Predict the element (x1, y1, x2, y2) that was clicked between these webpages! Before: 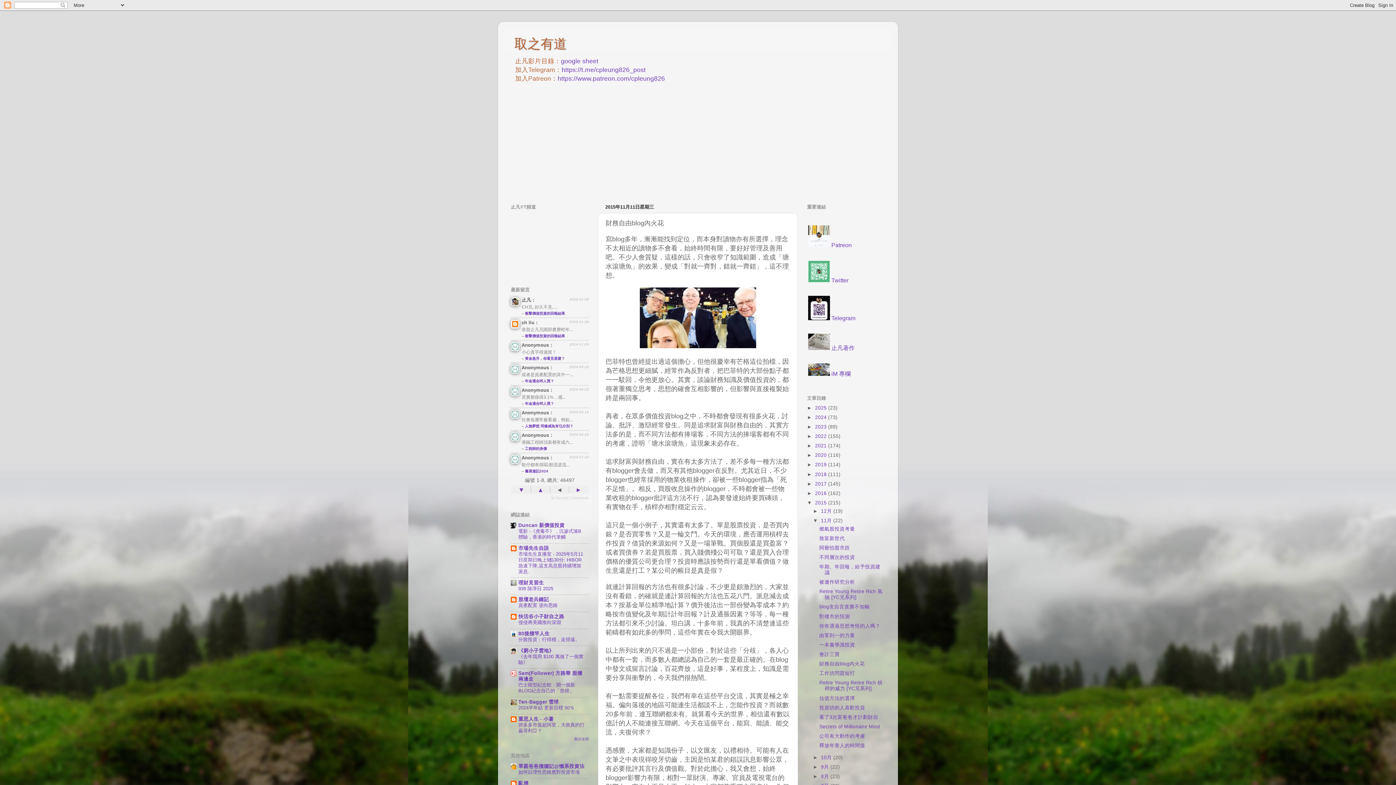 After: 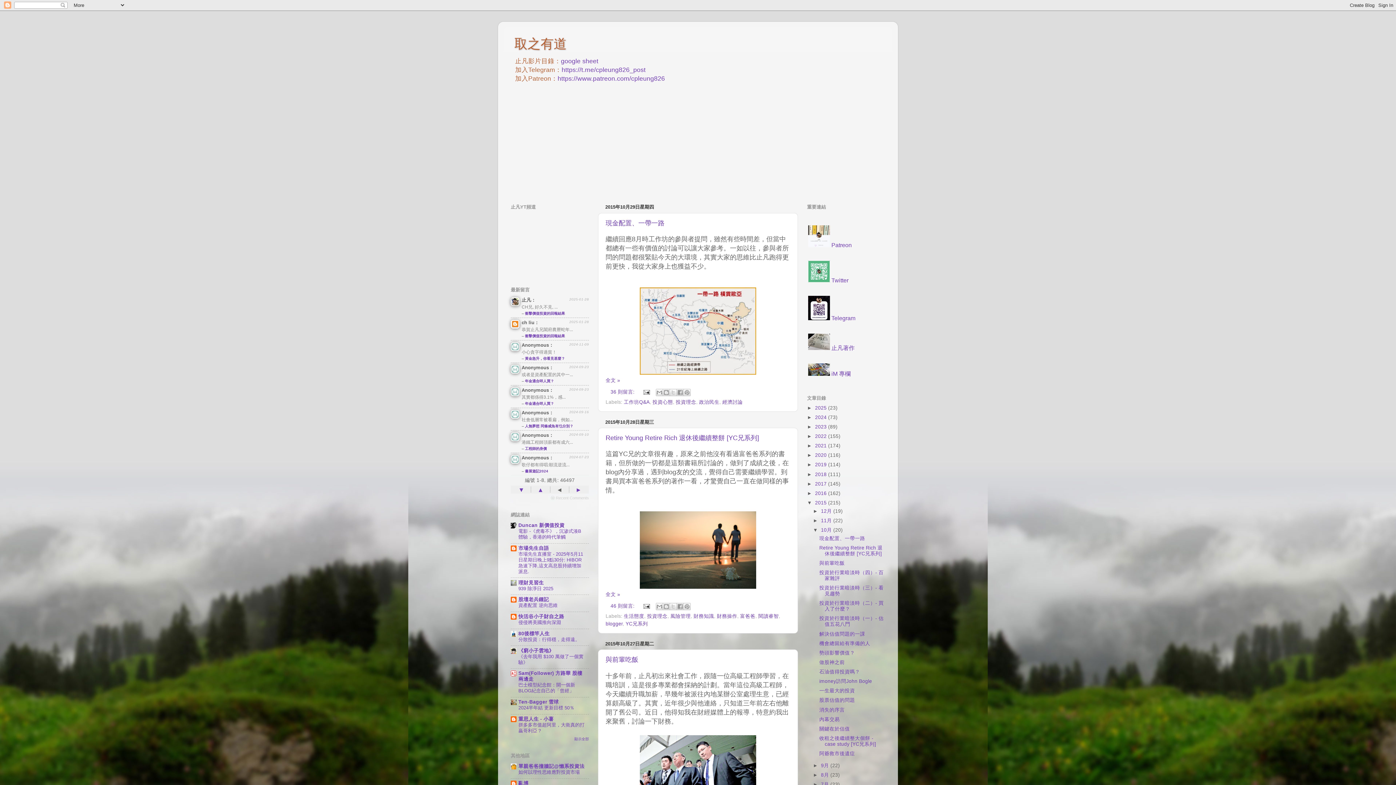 Action: label: 10月  bbox: (821, 755, 833, 760)